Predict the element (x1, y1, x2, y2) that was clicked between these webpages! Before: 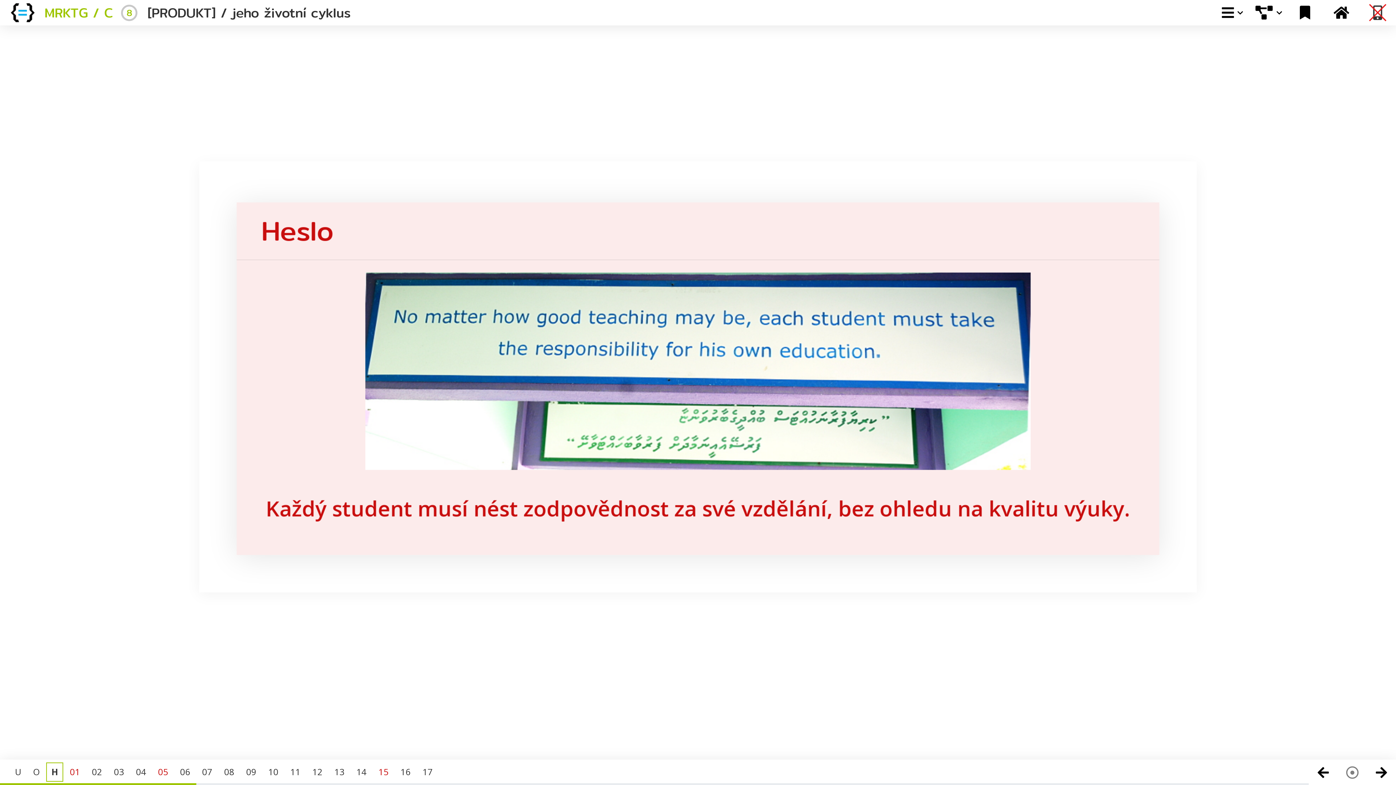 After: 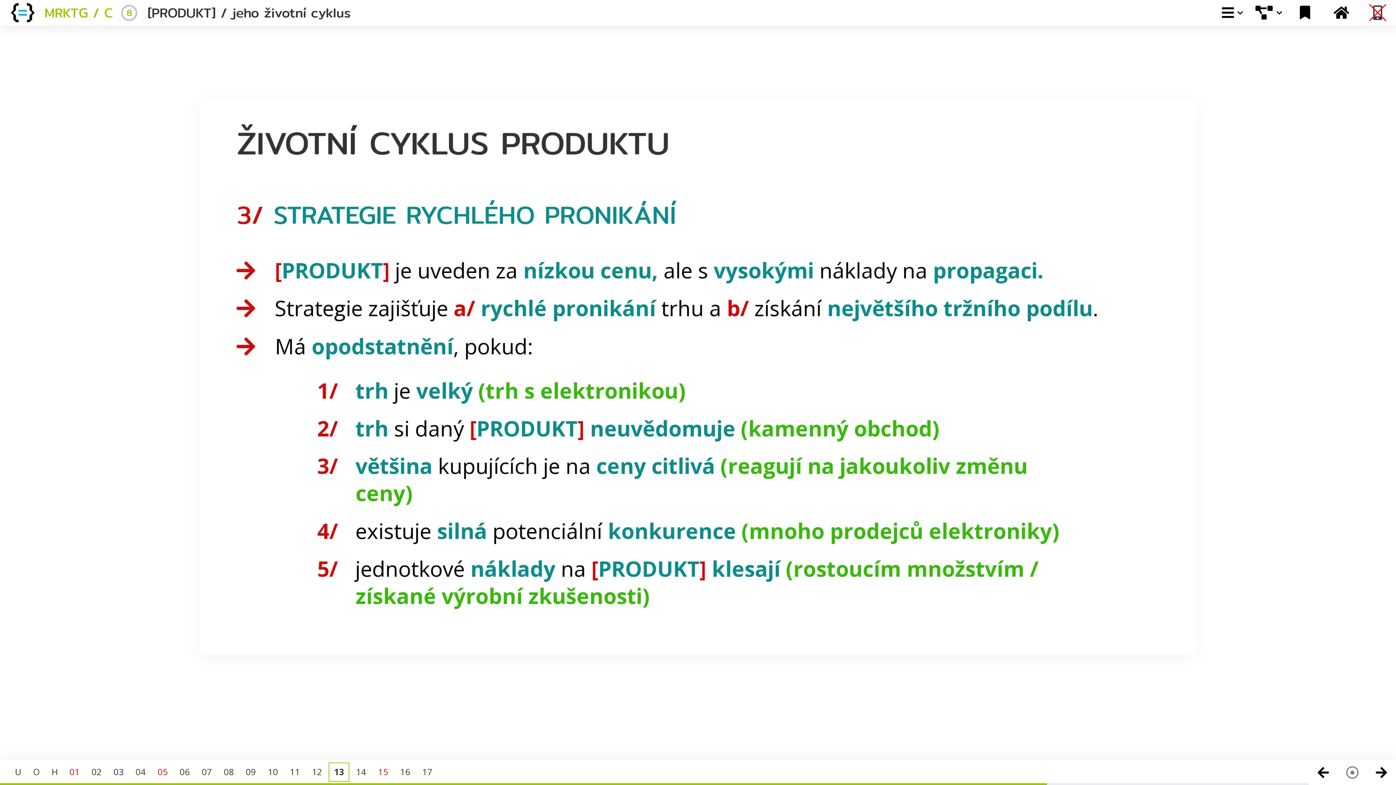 Action: label: 13 bbox: (329, 762, 349, 782)